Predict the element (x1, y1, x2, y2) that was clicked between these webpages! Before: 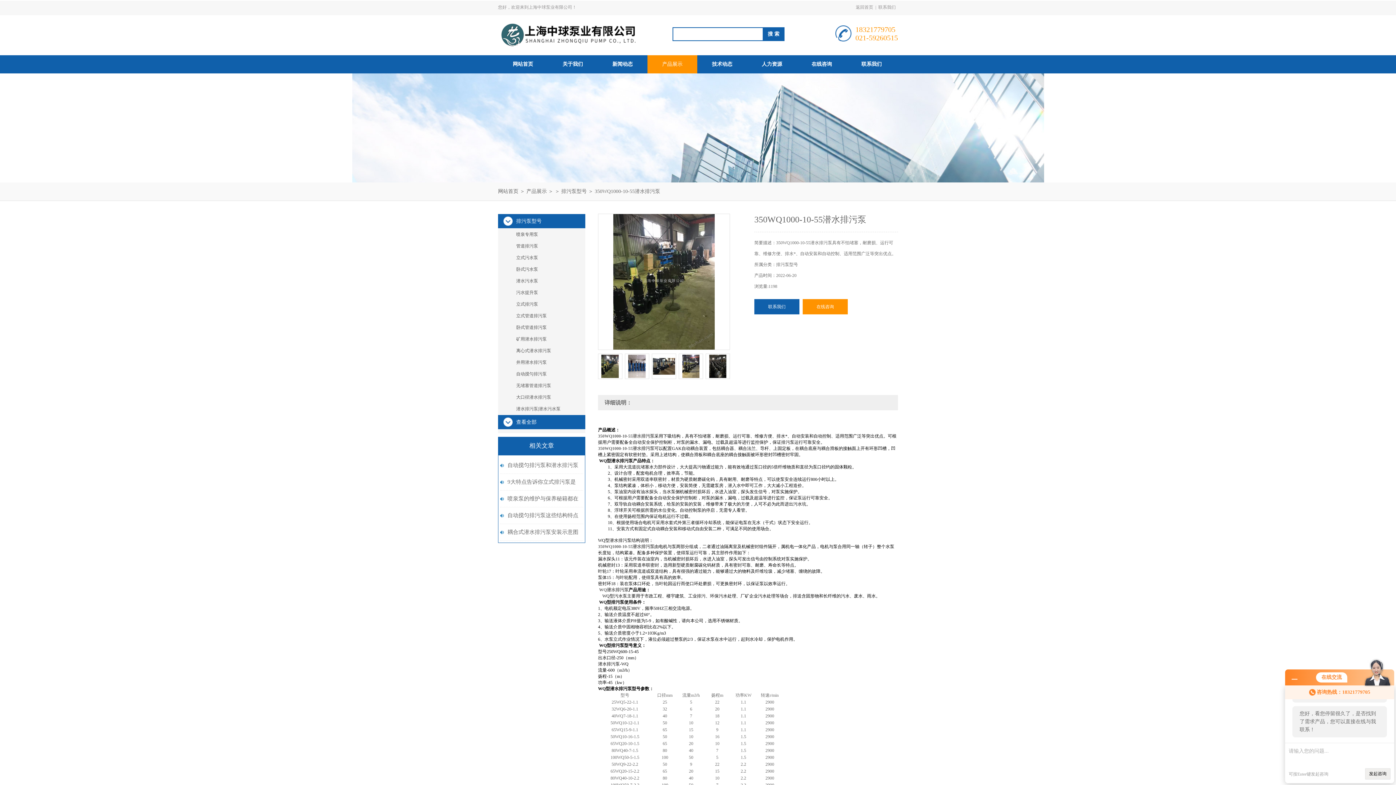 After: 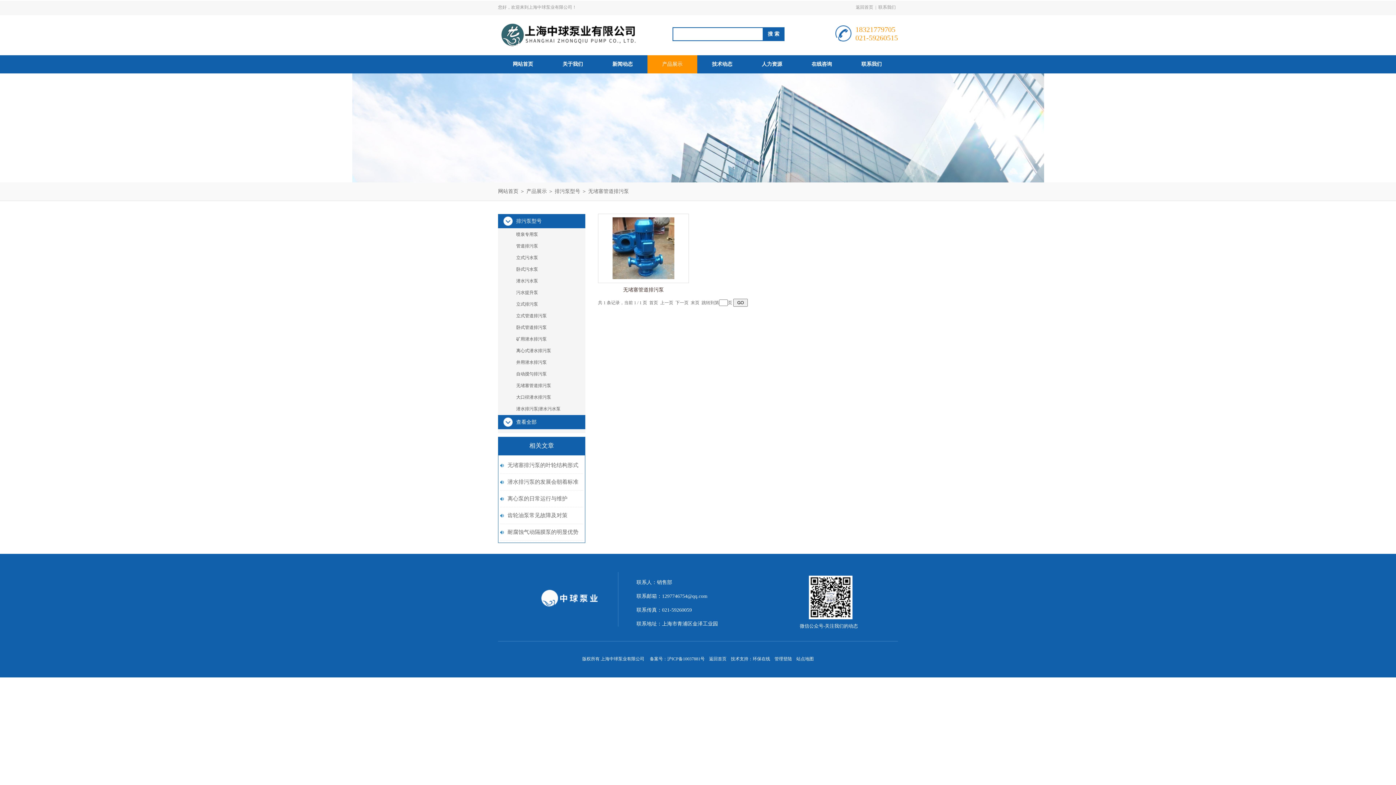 Action: bbox: (498, 380, 585, 391) label: 无堵塞管道排污泵